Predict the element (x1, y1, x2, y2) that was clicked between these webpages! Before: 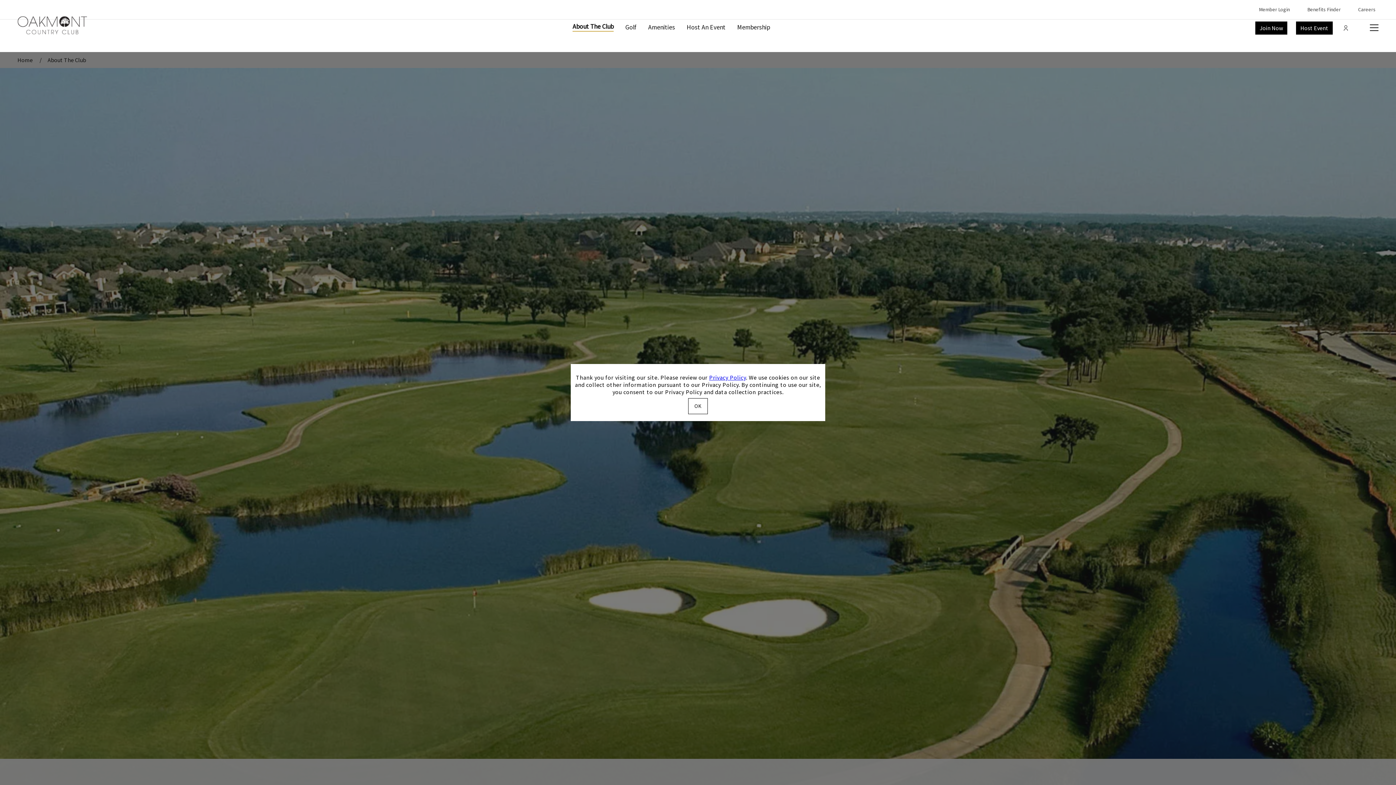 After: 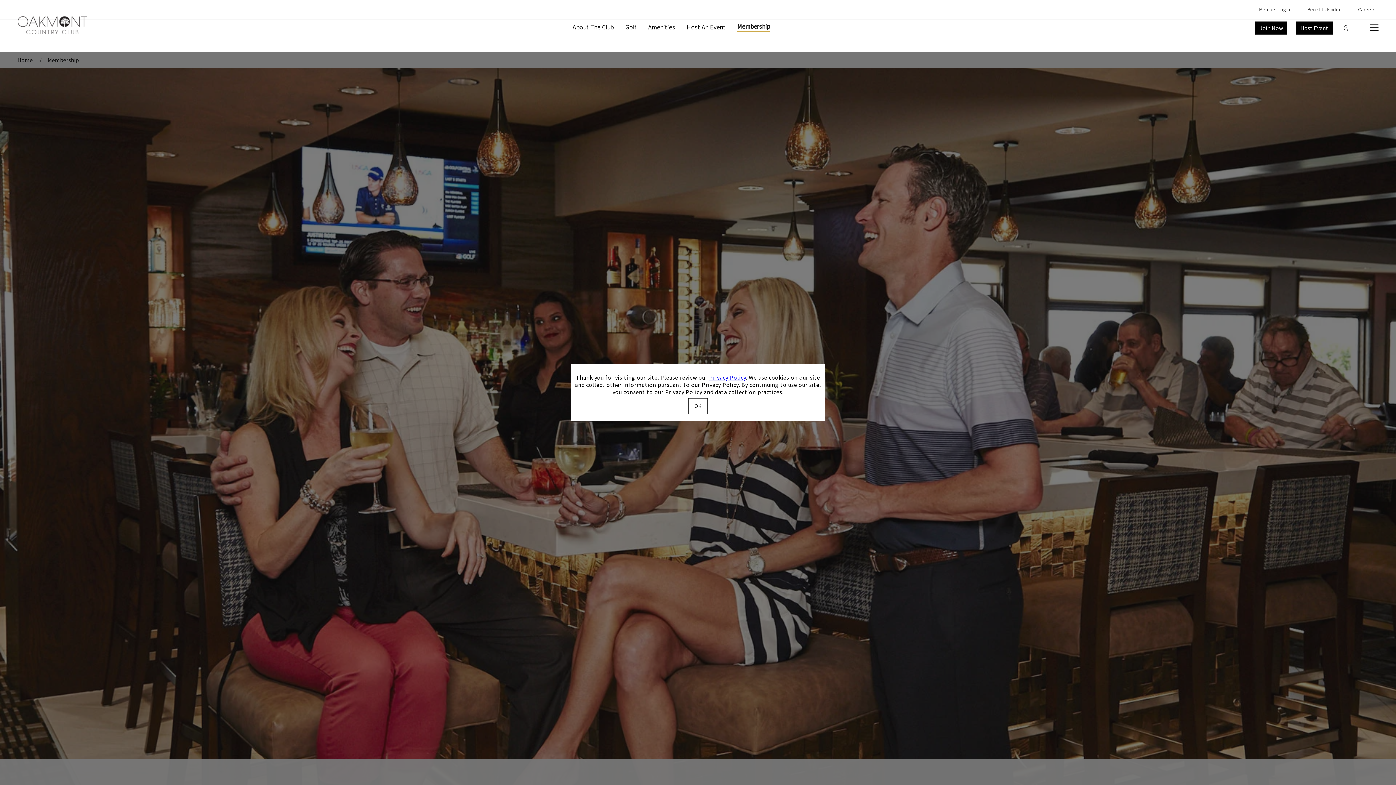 Action: label: Membership bbox: (737, 23, 770, 32)